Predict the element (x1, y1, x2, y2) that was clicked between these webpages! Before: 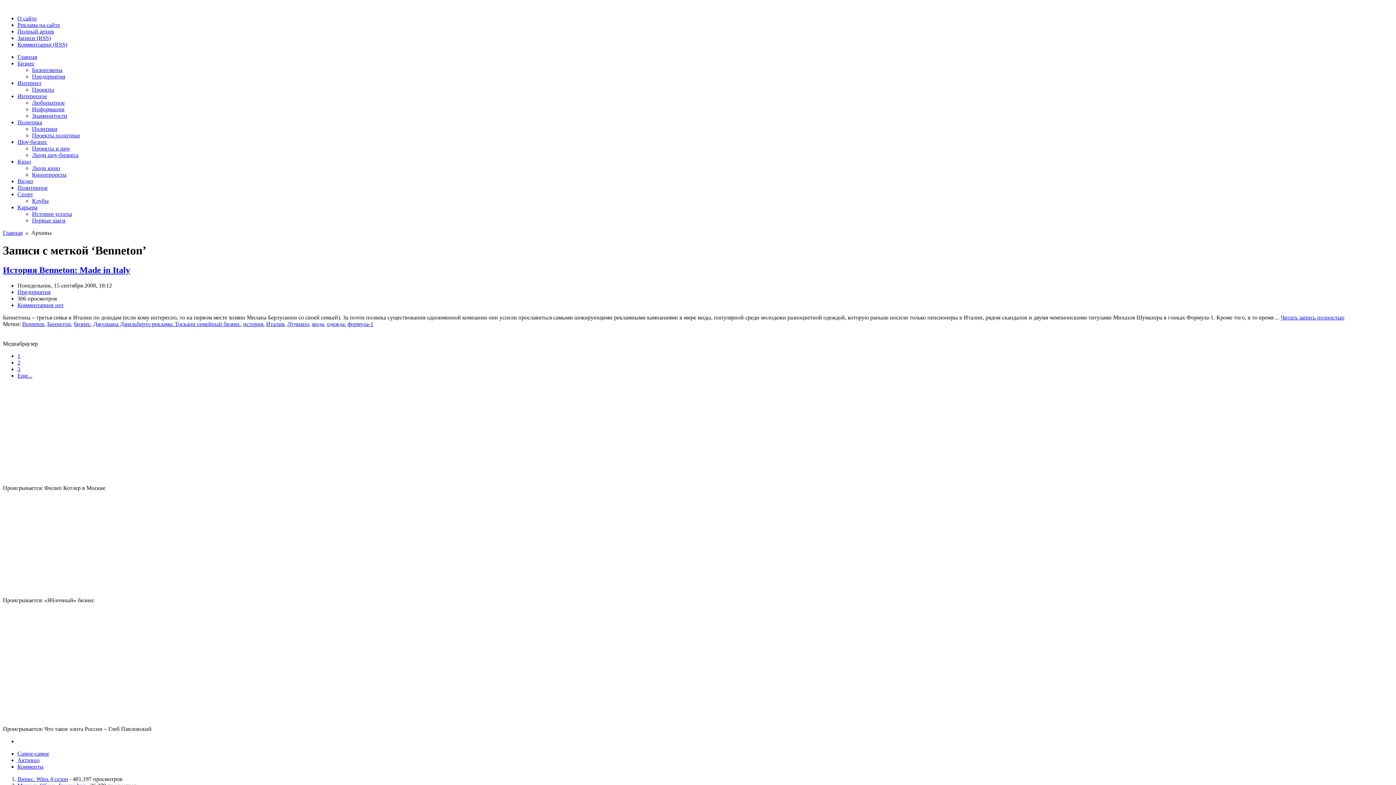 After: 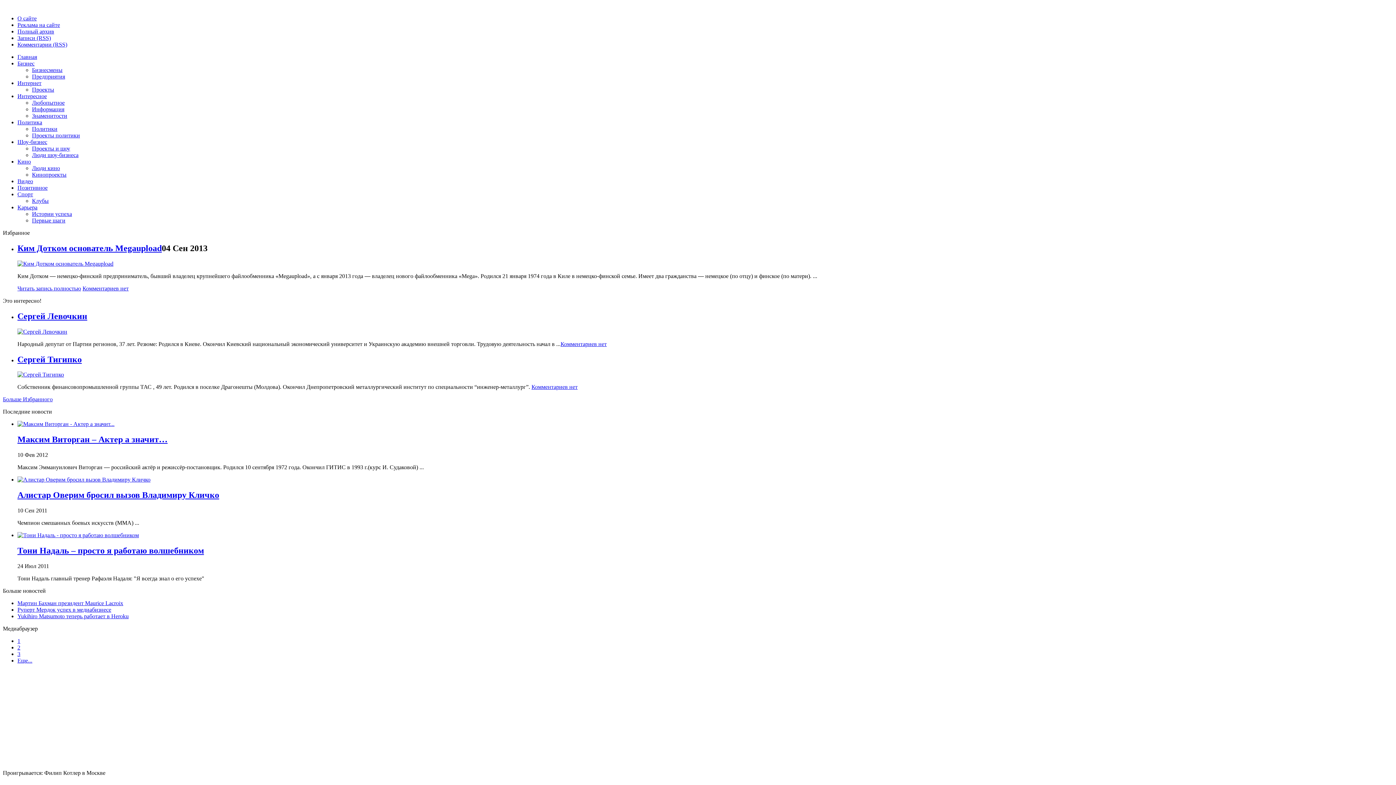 Action: bbox: (2, 229, 22, 236) label: Главная